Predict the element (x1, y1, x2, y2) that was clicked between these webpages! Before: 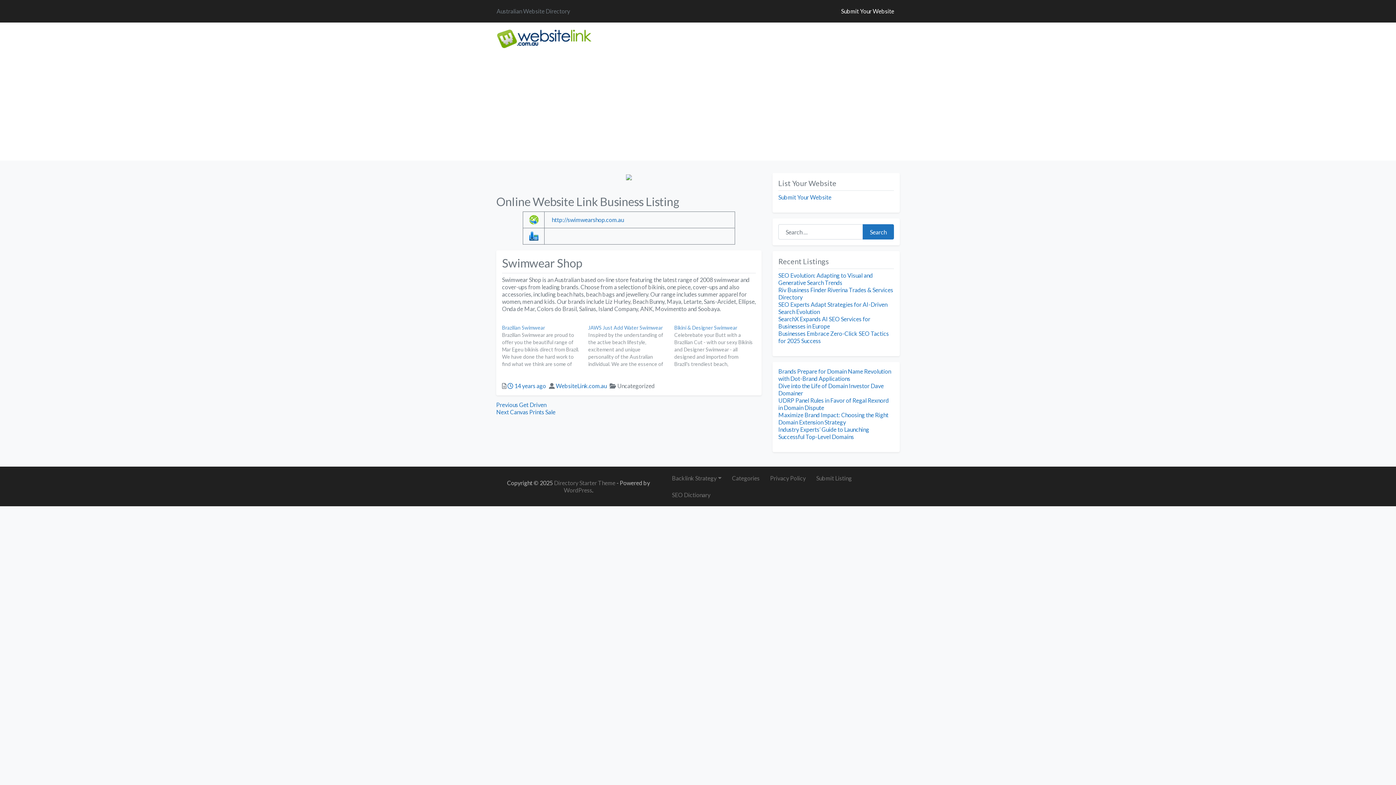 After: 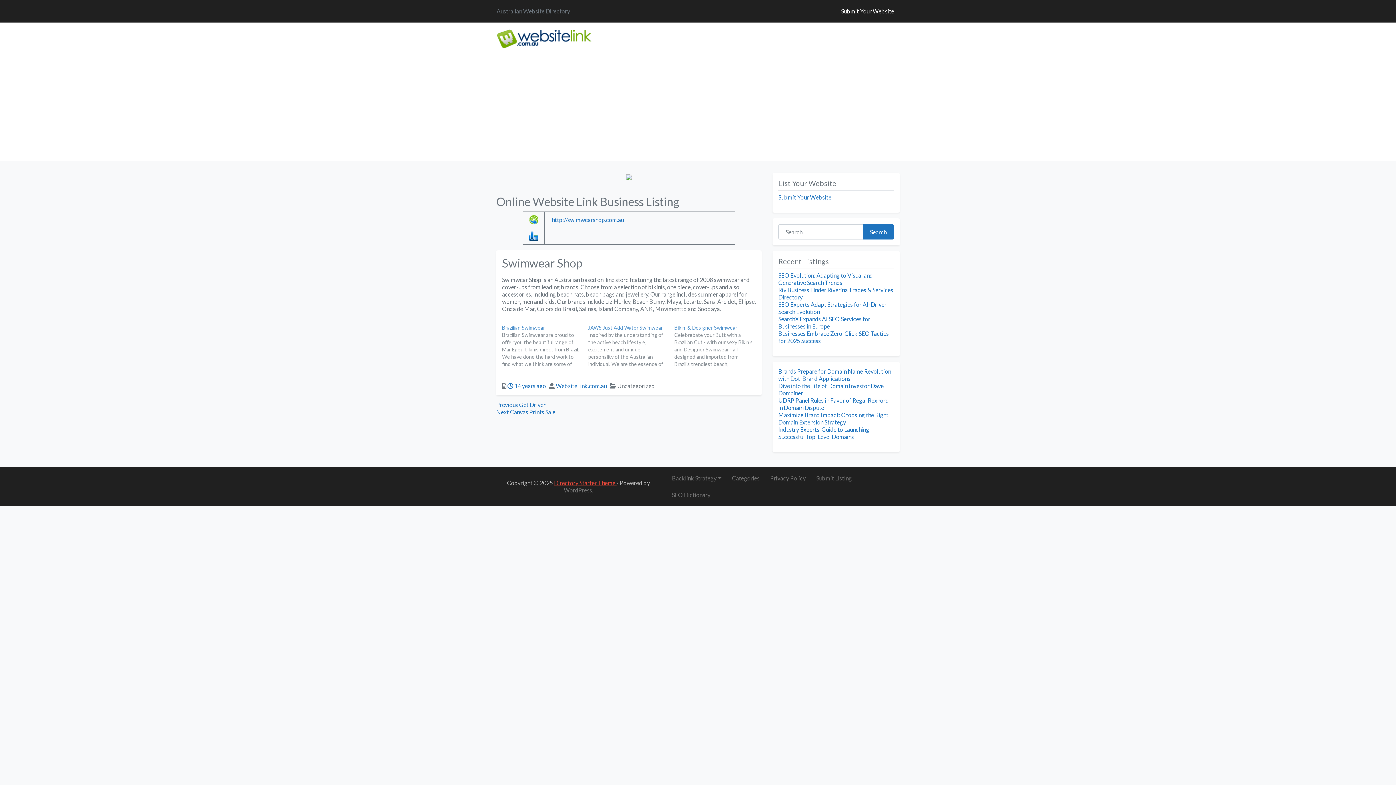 Action: bbox: (554, 479, 616, 486) label: Directory Starter Theme 